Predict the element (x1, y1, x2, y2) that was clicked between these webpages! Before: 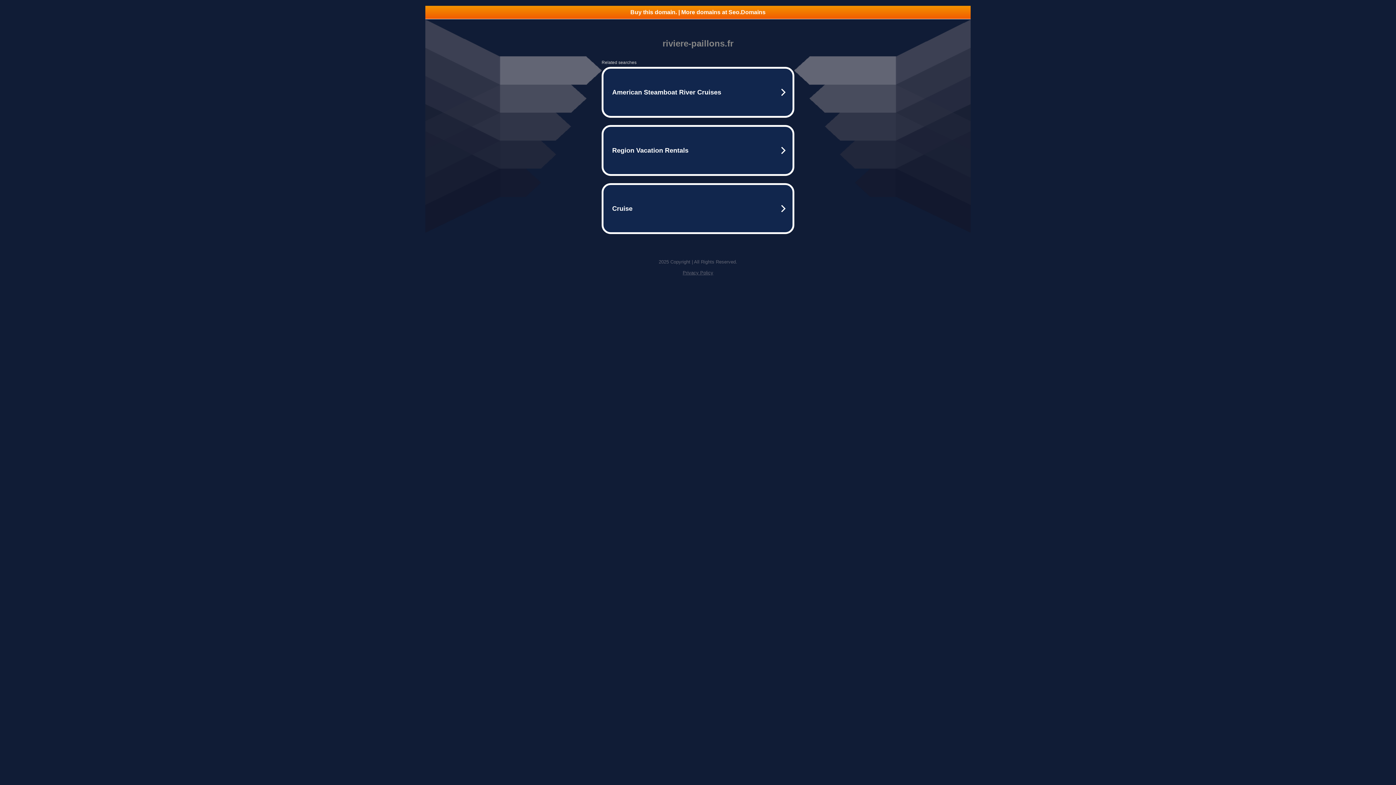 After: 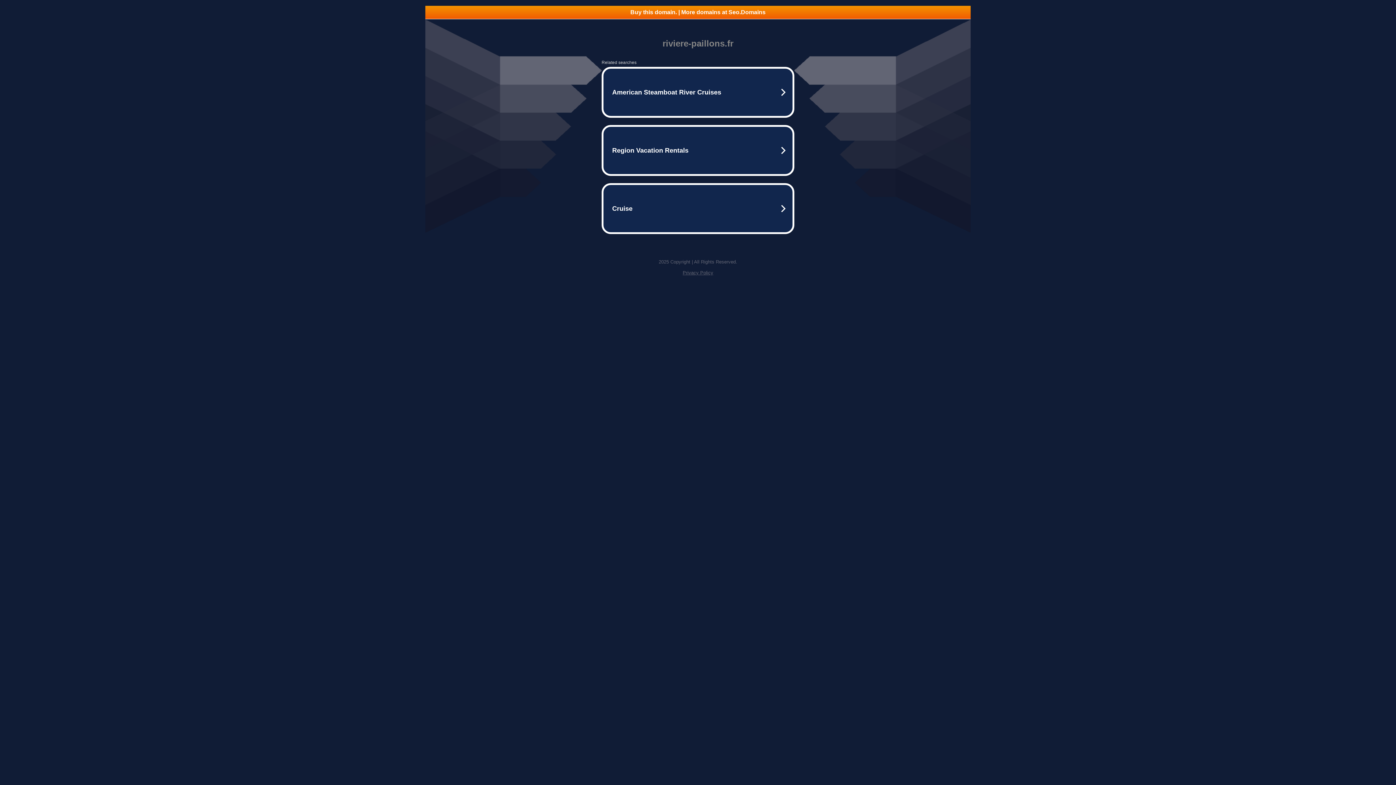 Action: bbox: (682, 270, 713, 275) label: Privacy Policy